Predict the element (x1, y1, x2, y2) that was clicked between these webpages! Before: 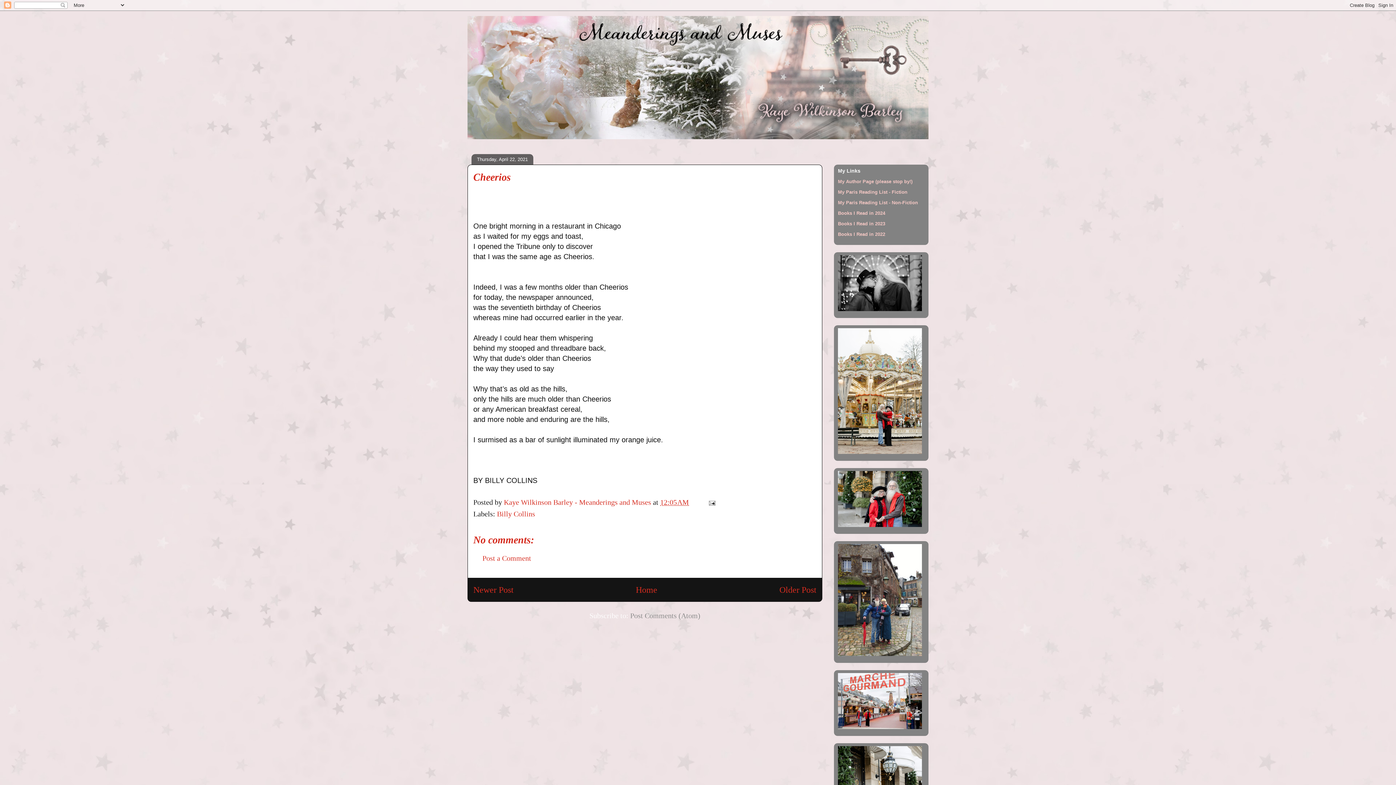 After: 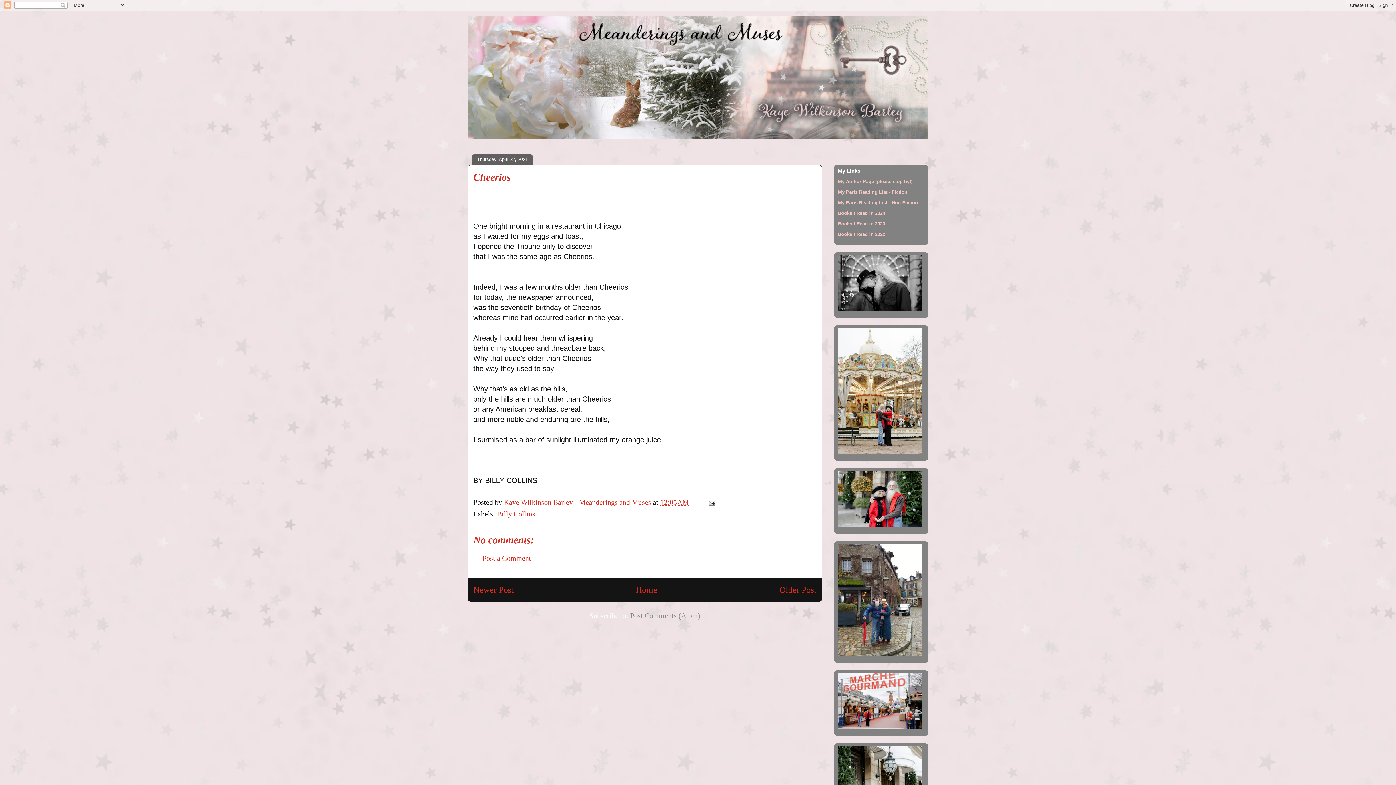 Action: label: 12:05 AM bbox: (660, 498, 689, 506)